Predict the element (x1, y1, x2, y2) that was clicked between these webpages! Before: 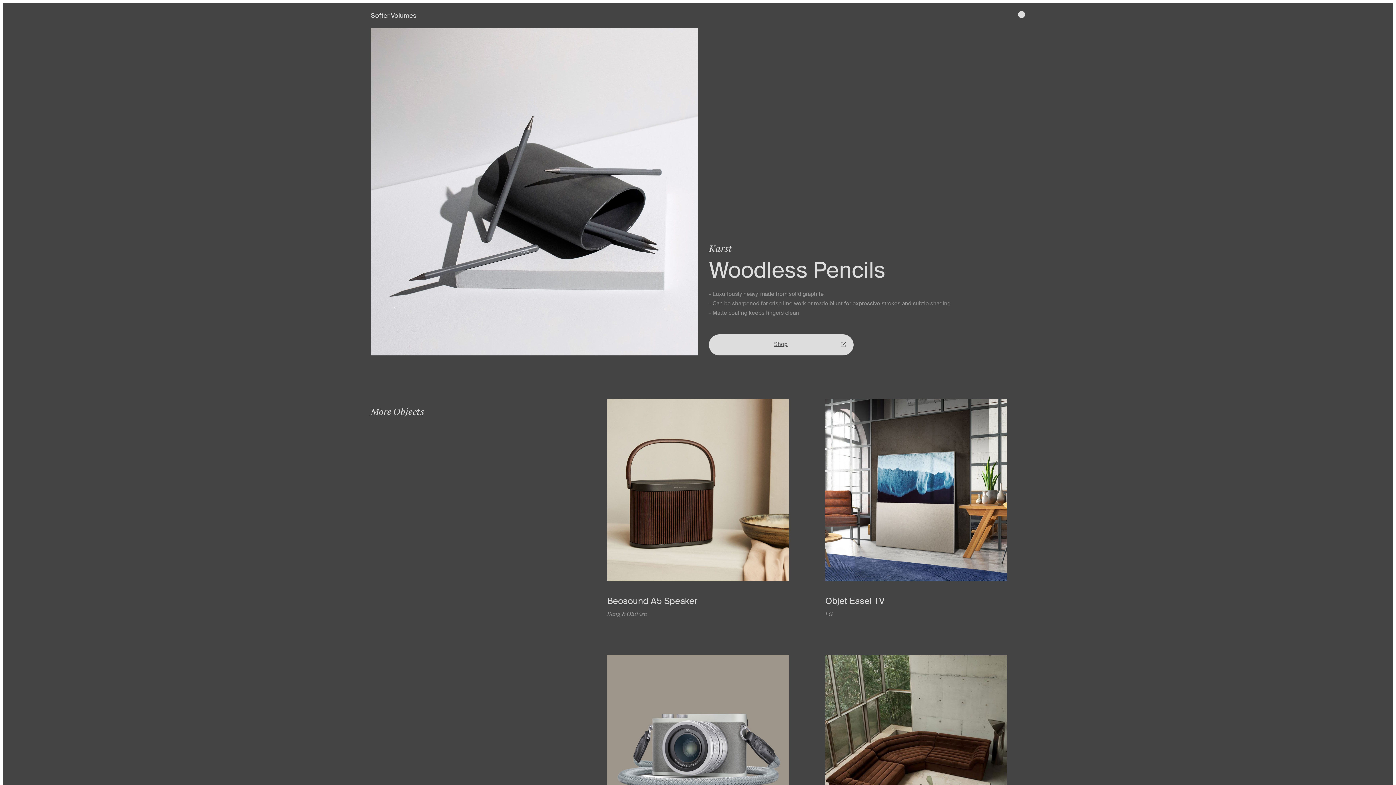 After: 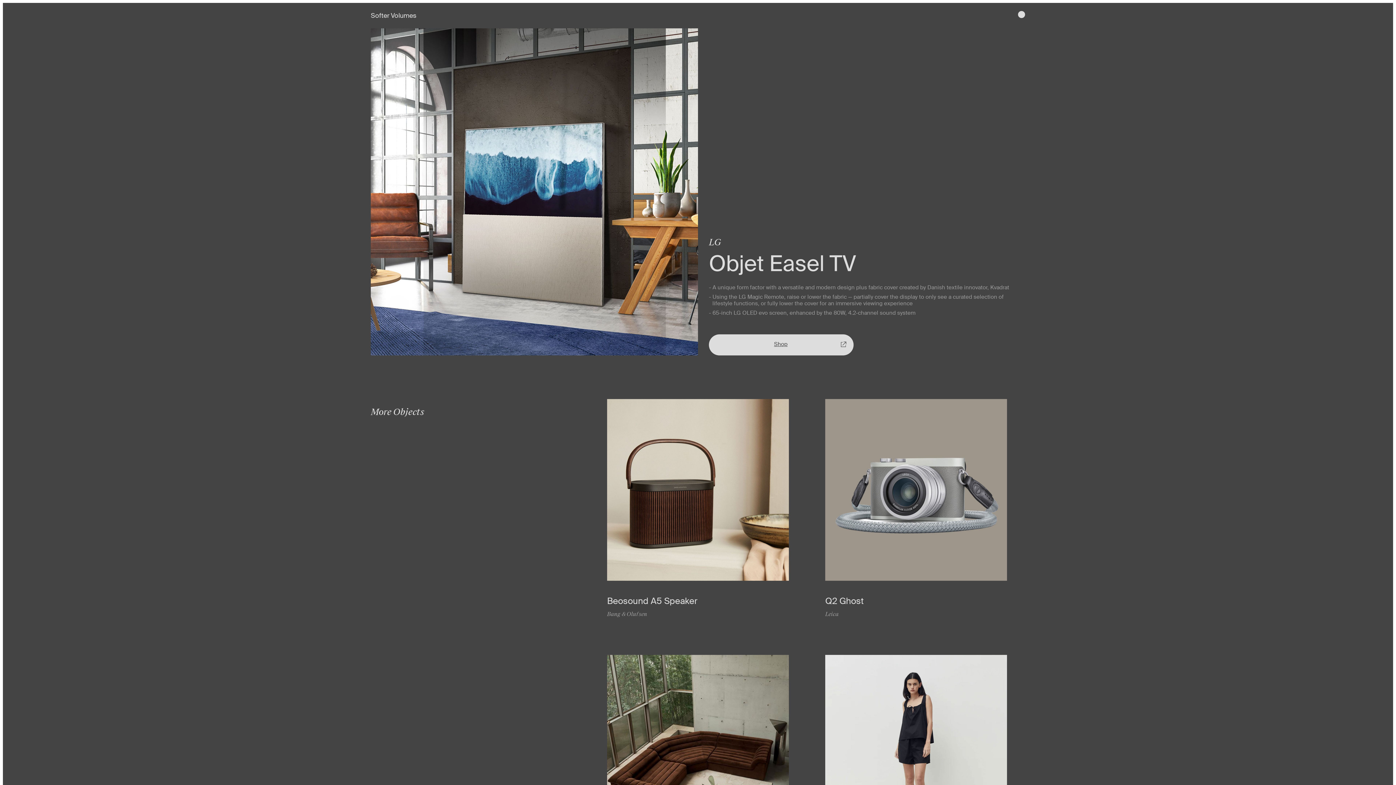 Action: bbox: (825, 610, 832, 618) label: LG